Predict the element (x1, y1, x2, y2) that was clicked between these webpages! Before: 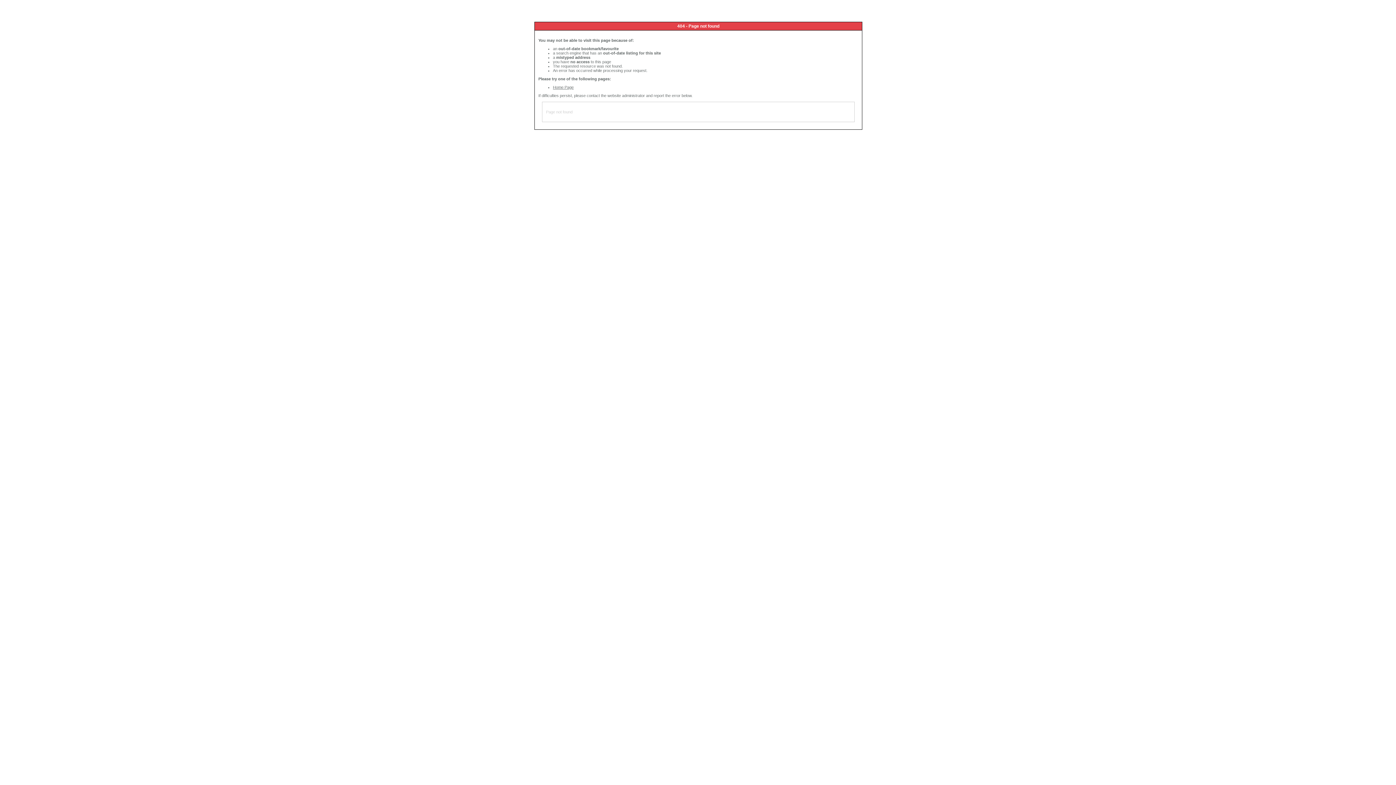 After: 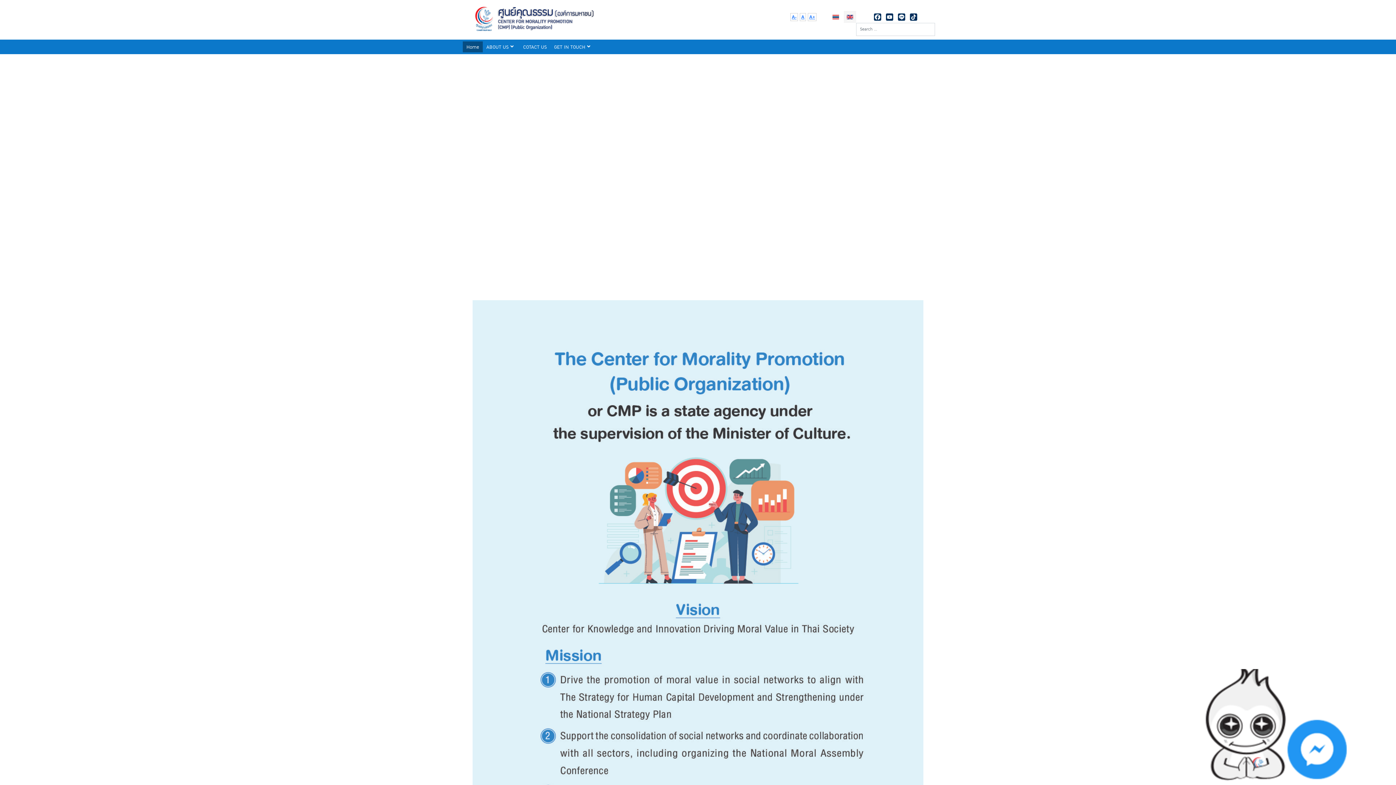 Action: label: Home Page bbox: (553, 85, 573, 89)